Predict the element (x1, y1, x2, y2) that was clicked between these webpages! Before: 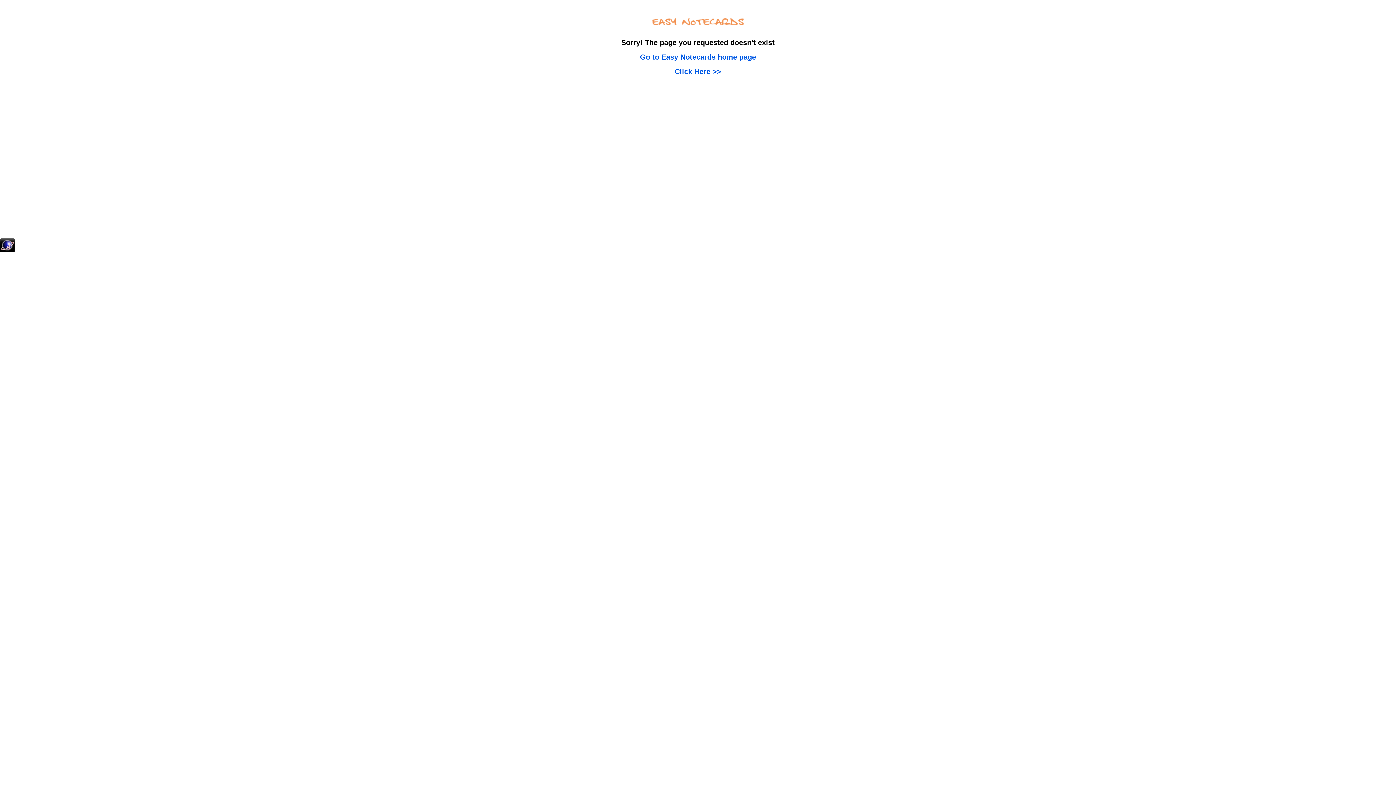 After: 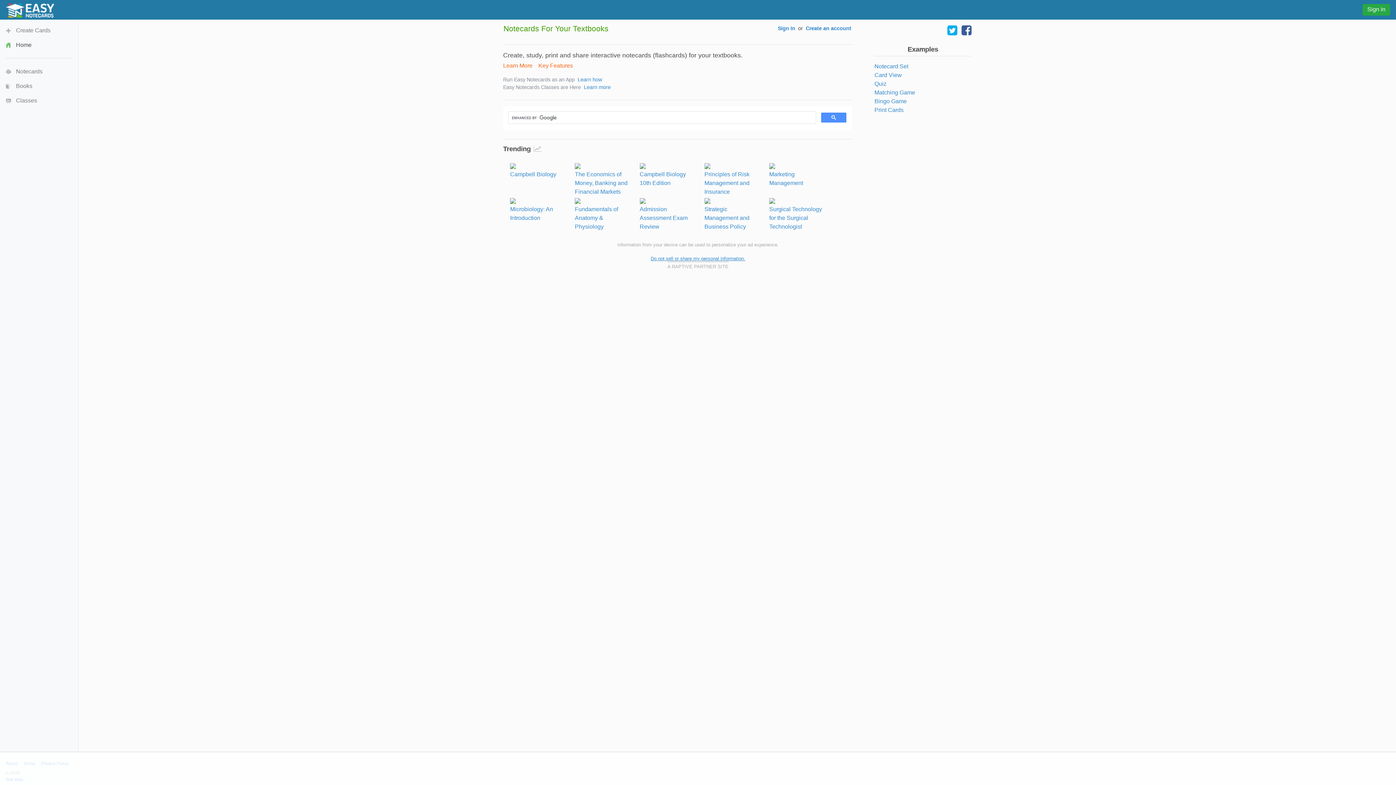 Action: bbox: (674, 67, 721, 75) label: Click Here >>